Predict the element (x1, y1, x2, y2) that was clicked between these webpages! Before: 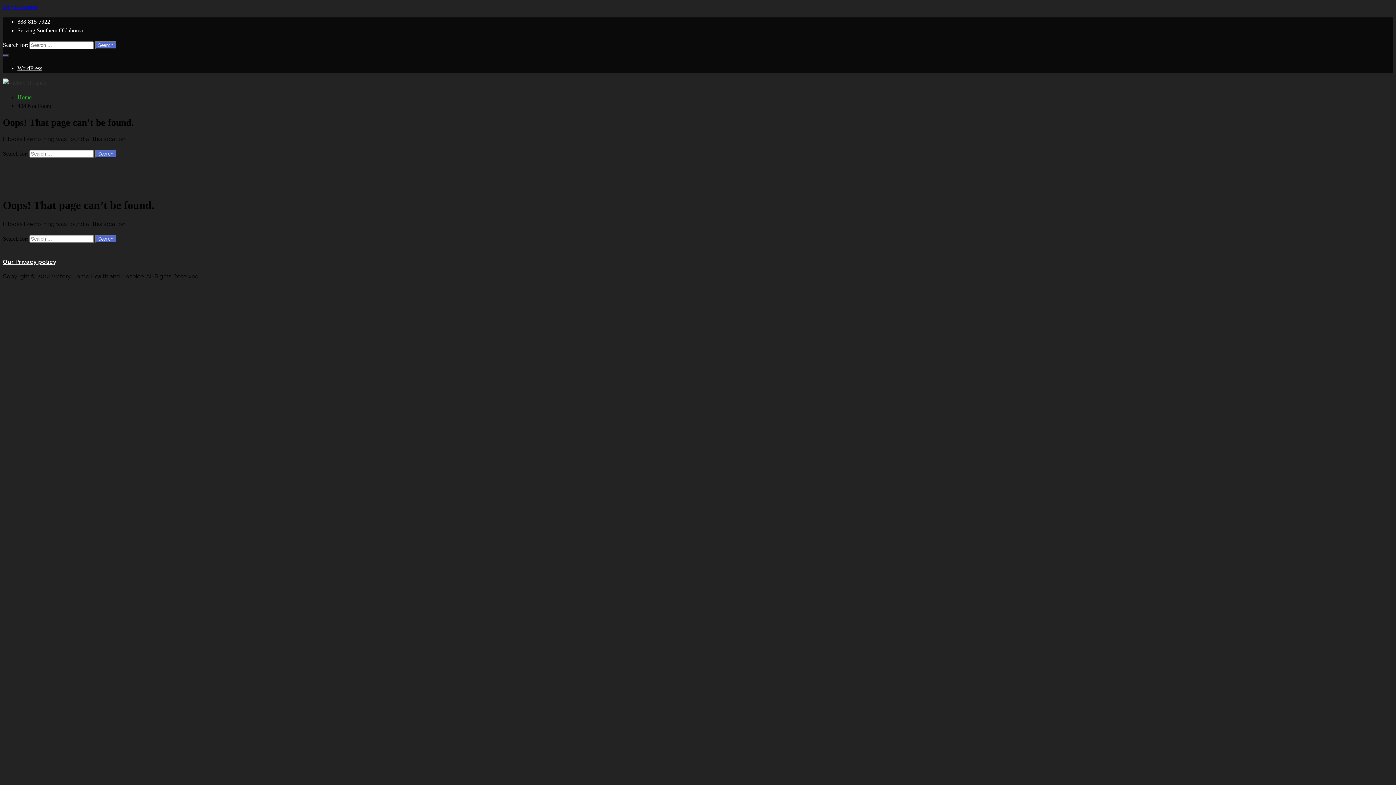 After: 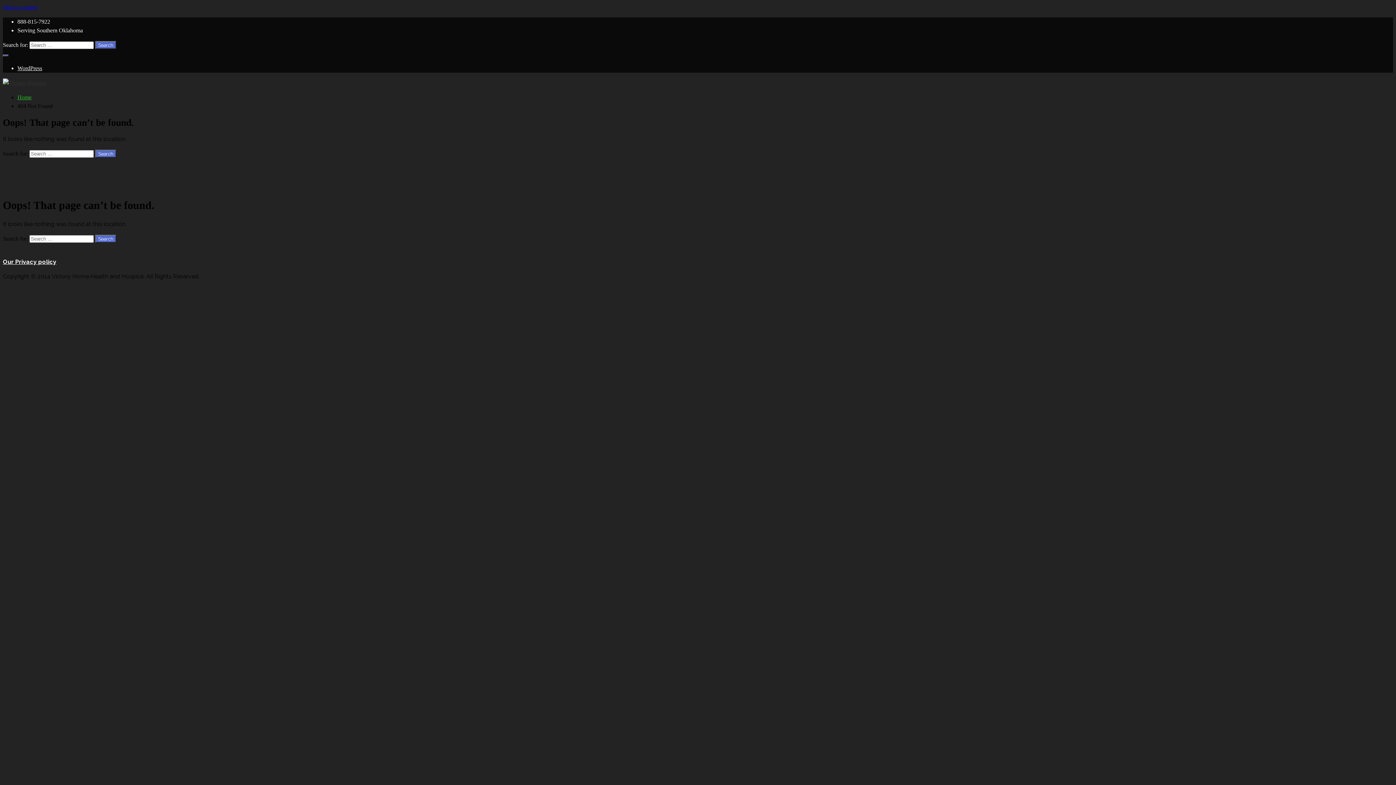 Action: bbox: (2, 258, 56, 265) label: Our Privacy policy